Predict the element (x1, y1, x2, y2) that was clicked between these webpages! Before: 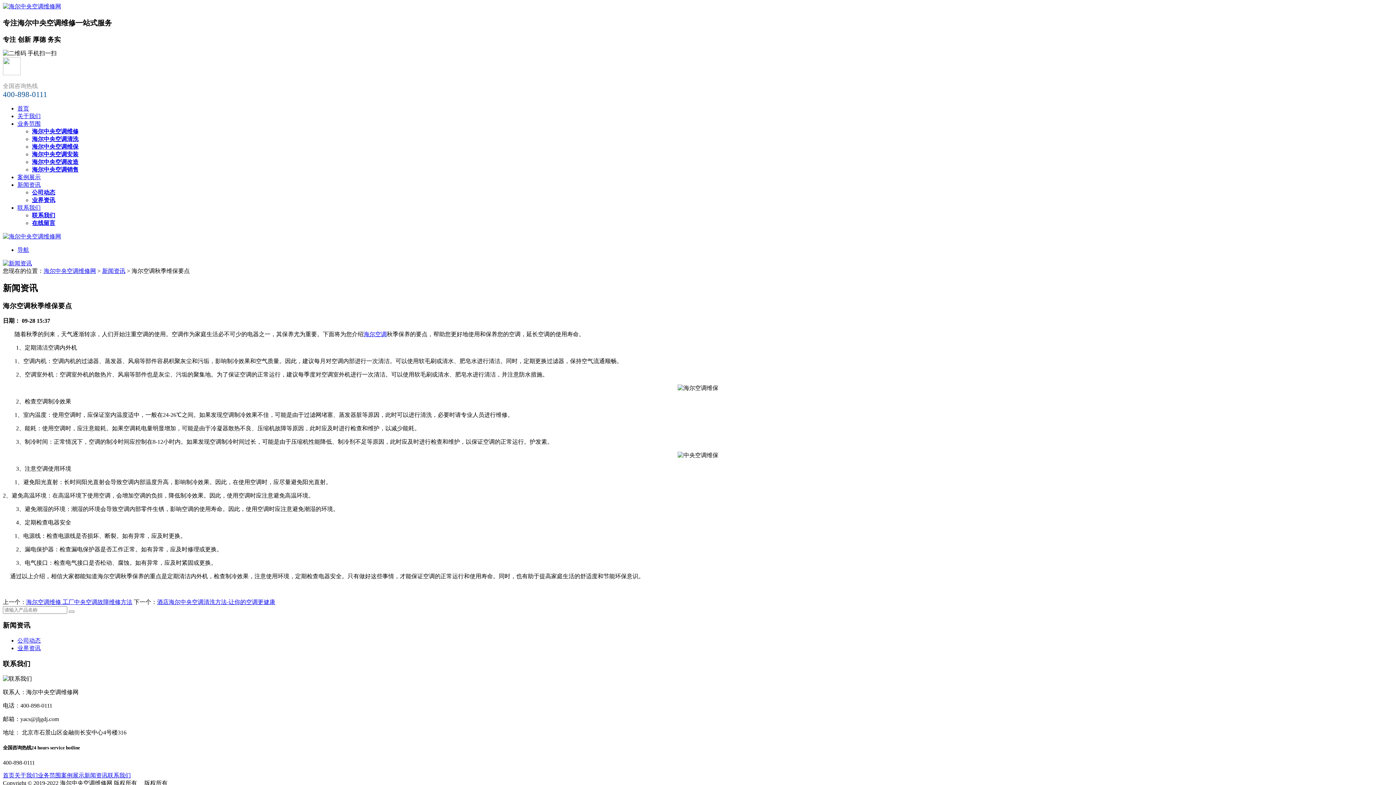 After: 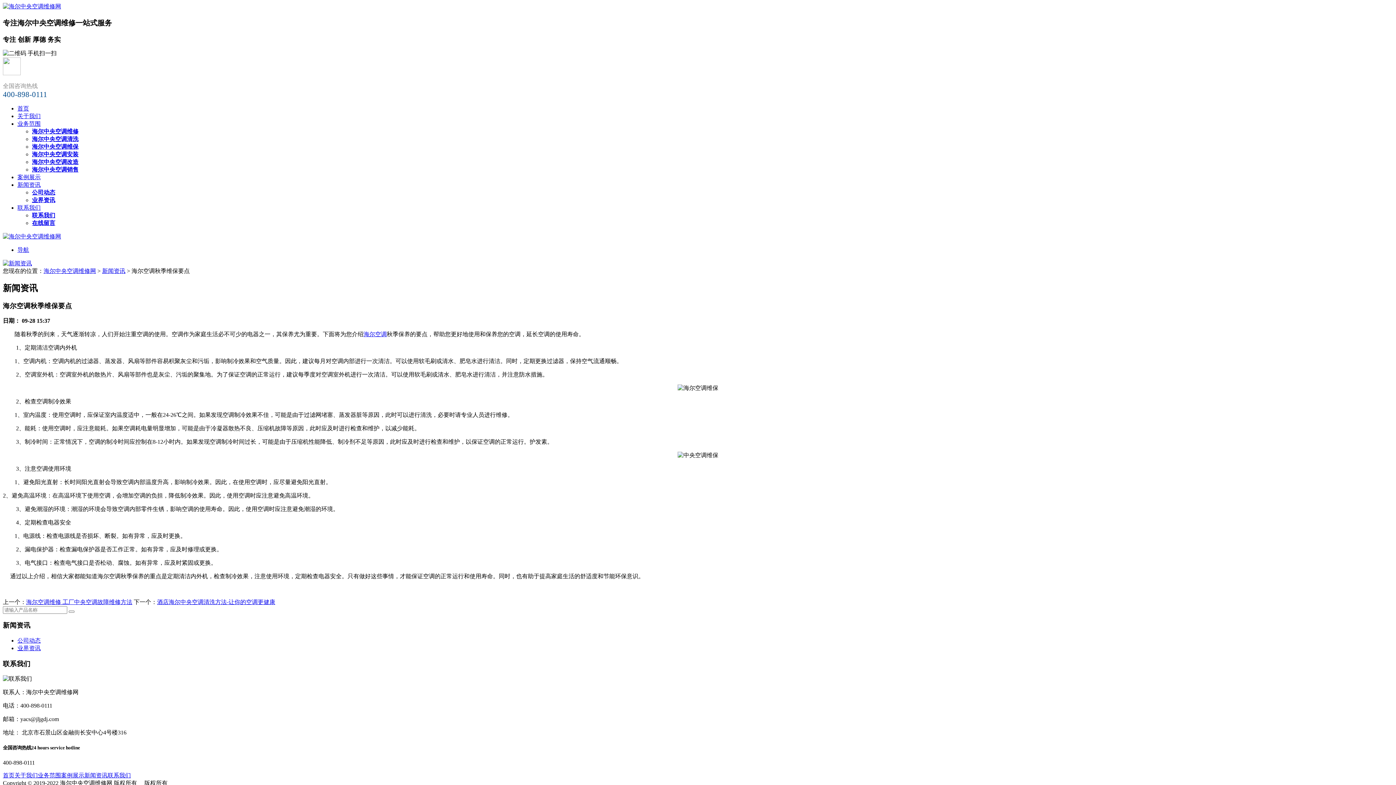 Action: bbox: (2, 260, 32, 266)